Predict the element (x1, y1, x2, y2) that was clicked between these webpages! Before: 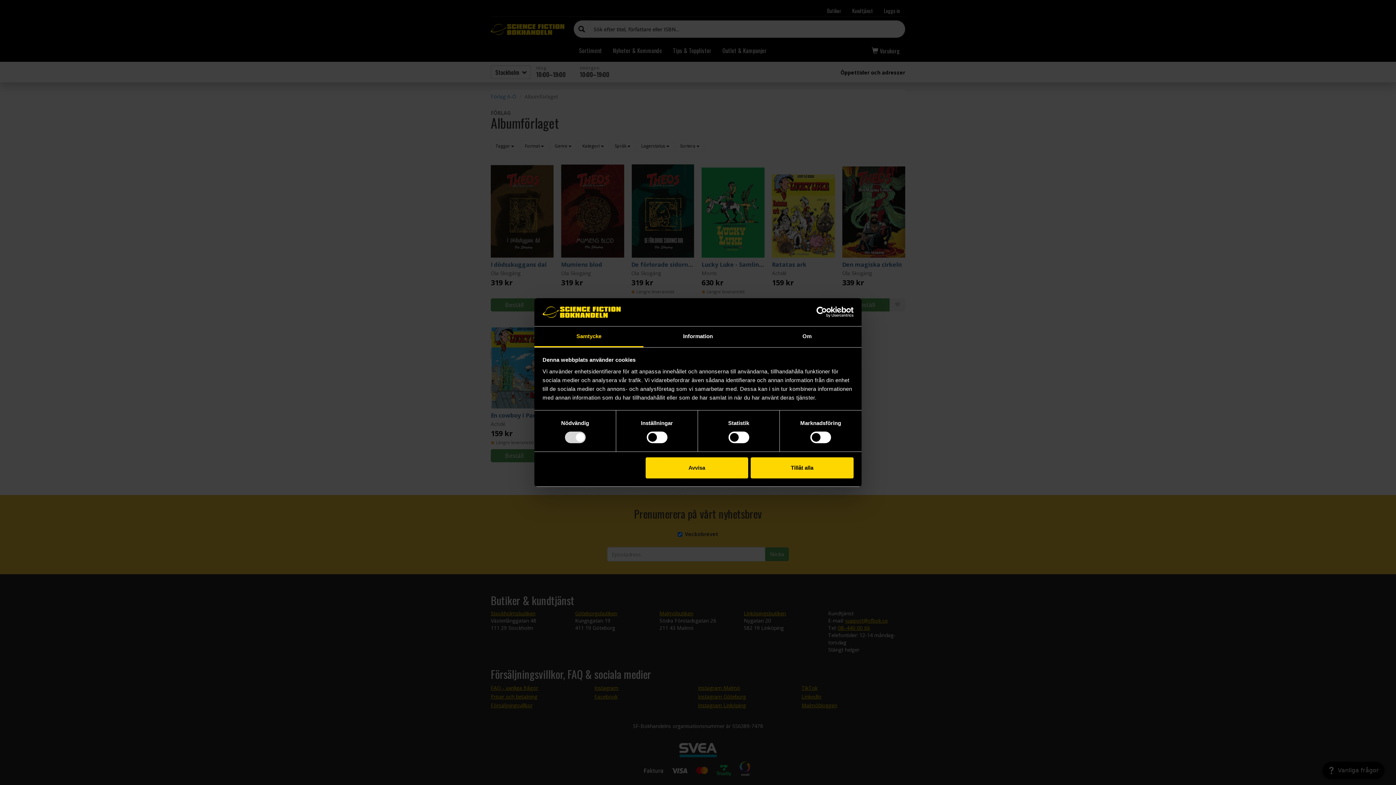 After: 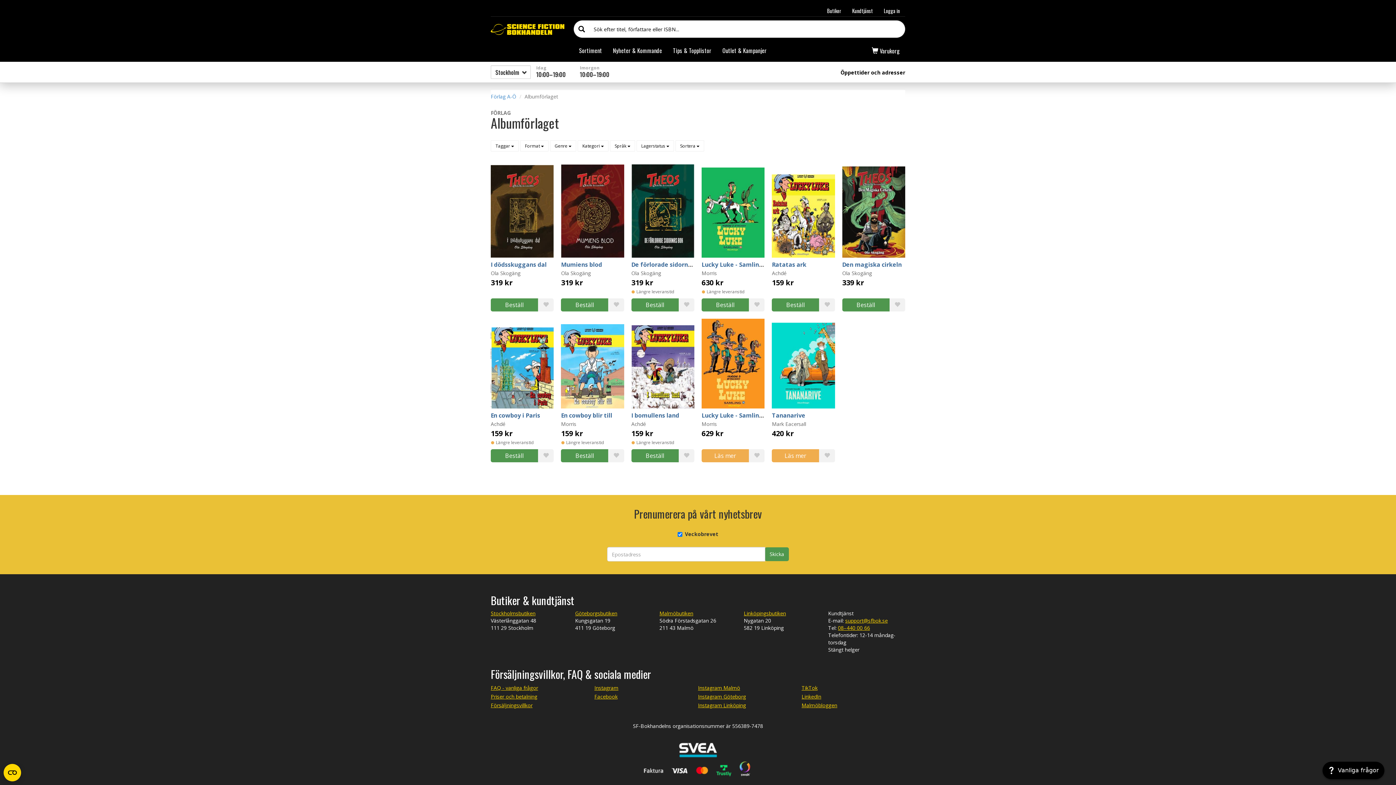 Action: label: Tillåt alla bbox: (751, 457, 853, 478)